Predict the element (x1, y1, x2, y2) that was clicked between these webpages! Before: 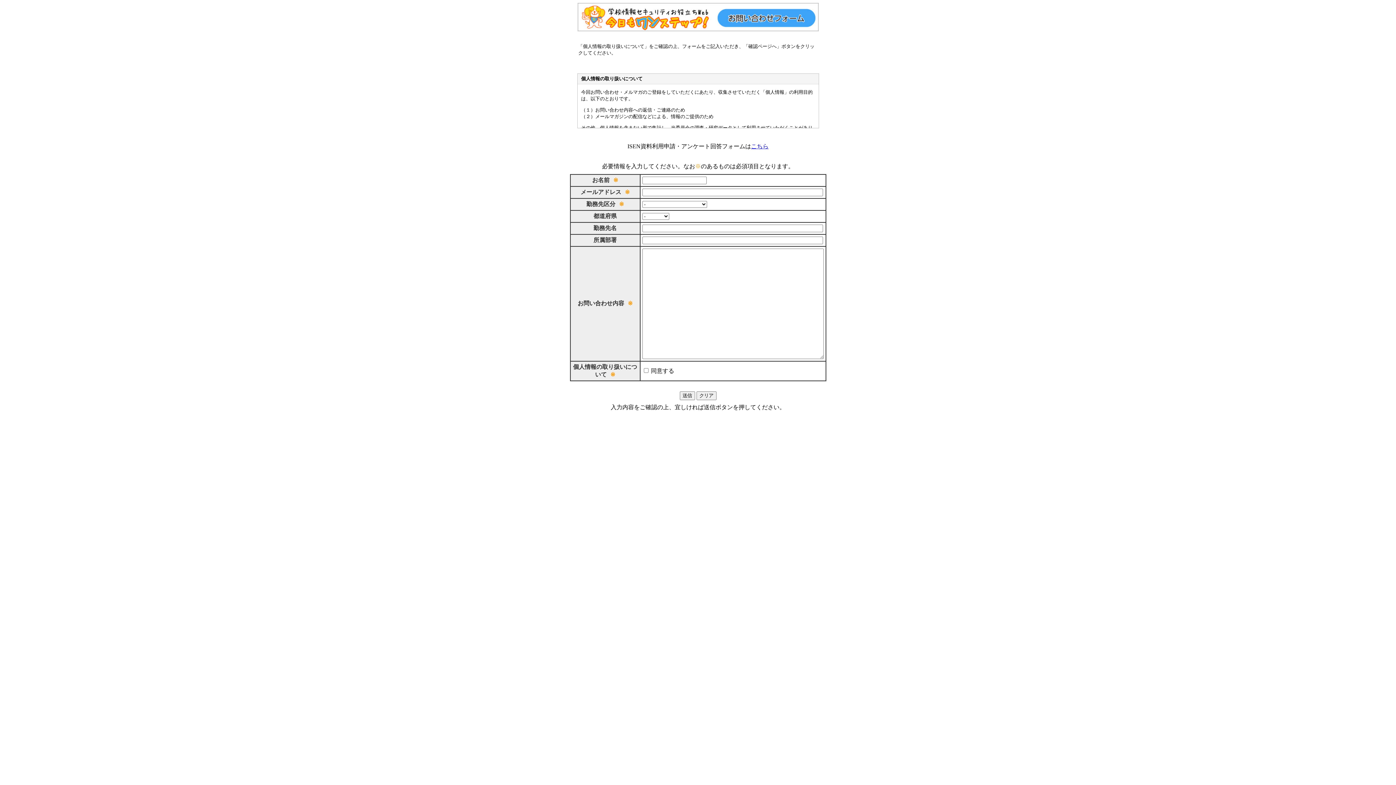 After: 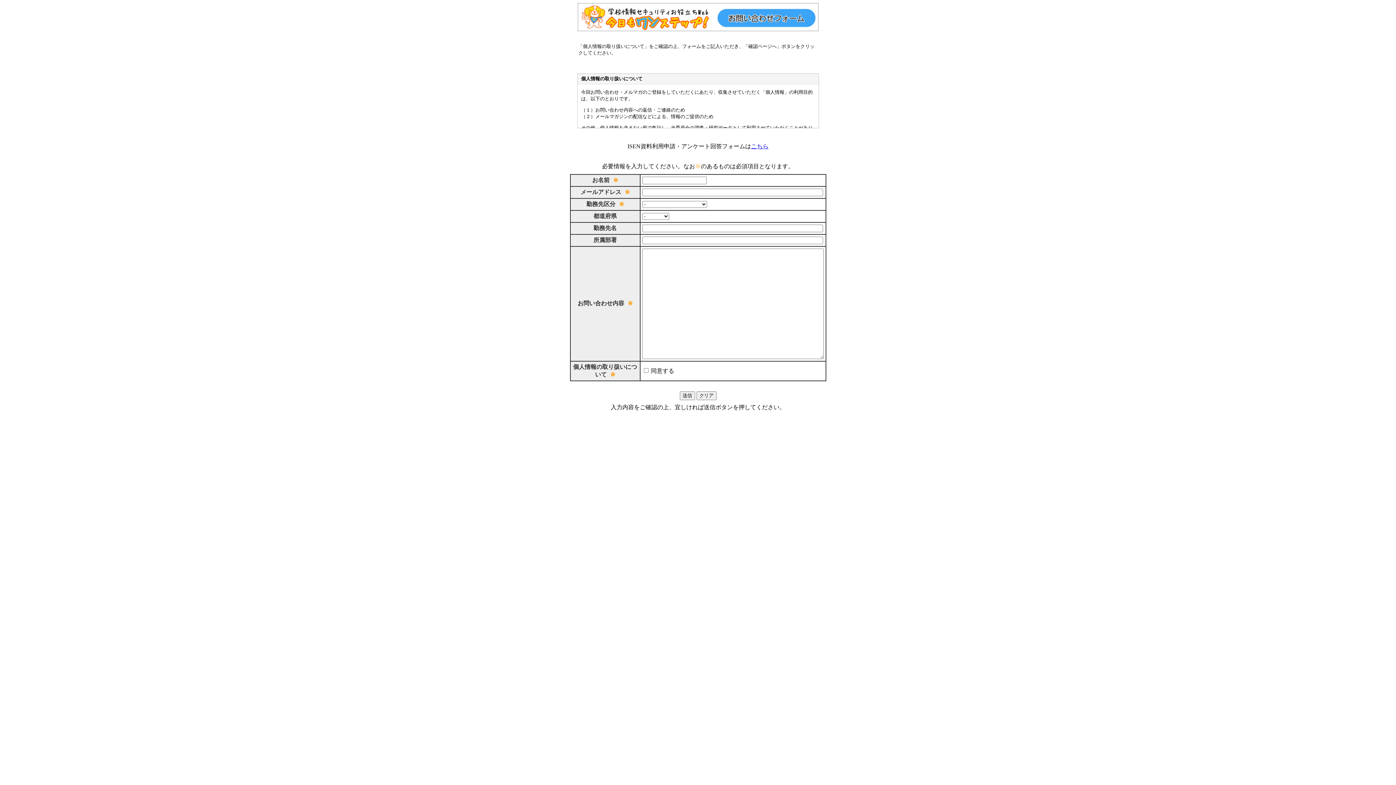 Action: bbox: (751, 143, 768, 149) label: こちら